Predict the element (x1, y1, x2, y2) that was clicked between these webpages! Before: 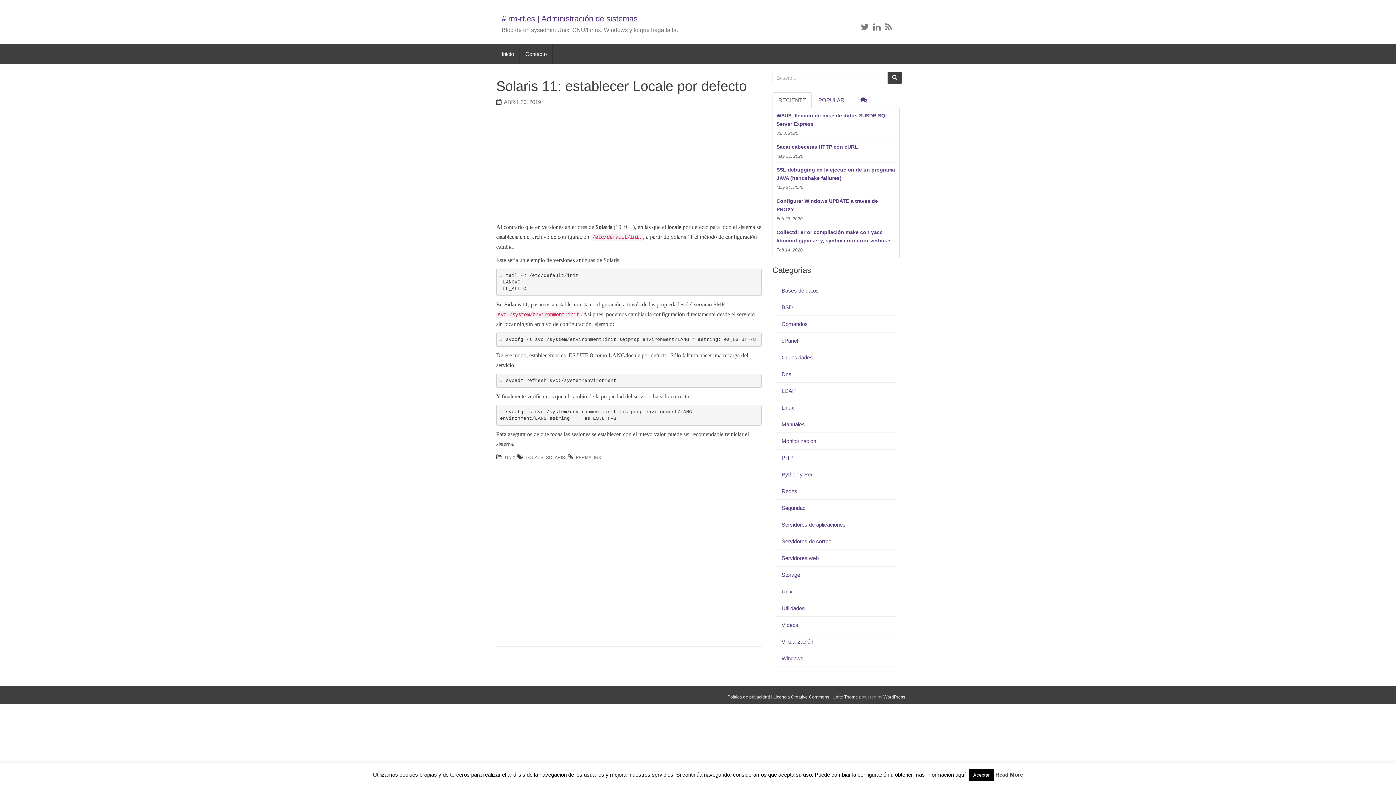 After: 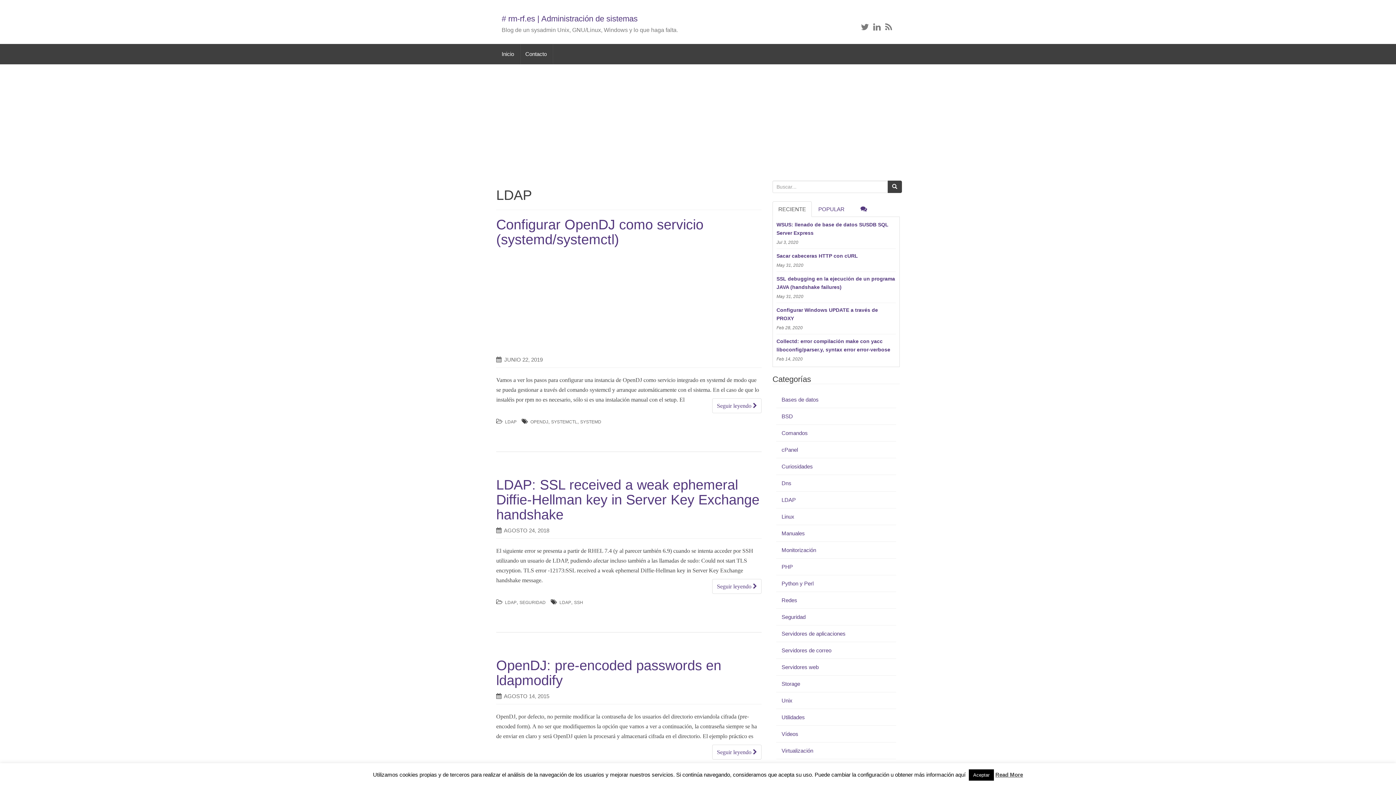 Action: label: LDAP bbox: (781, 388, 796, 394)